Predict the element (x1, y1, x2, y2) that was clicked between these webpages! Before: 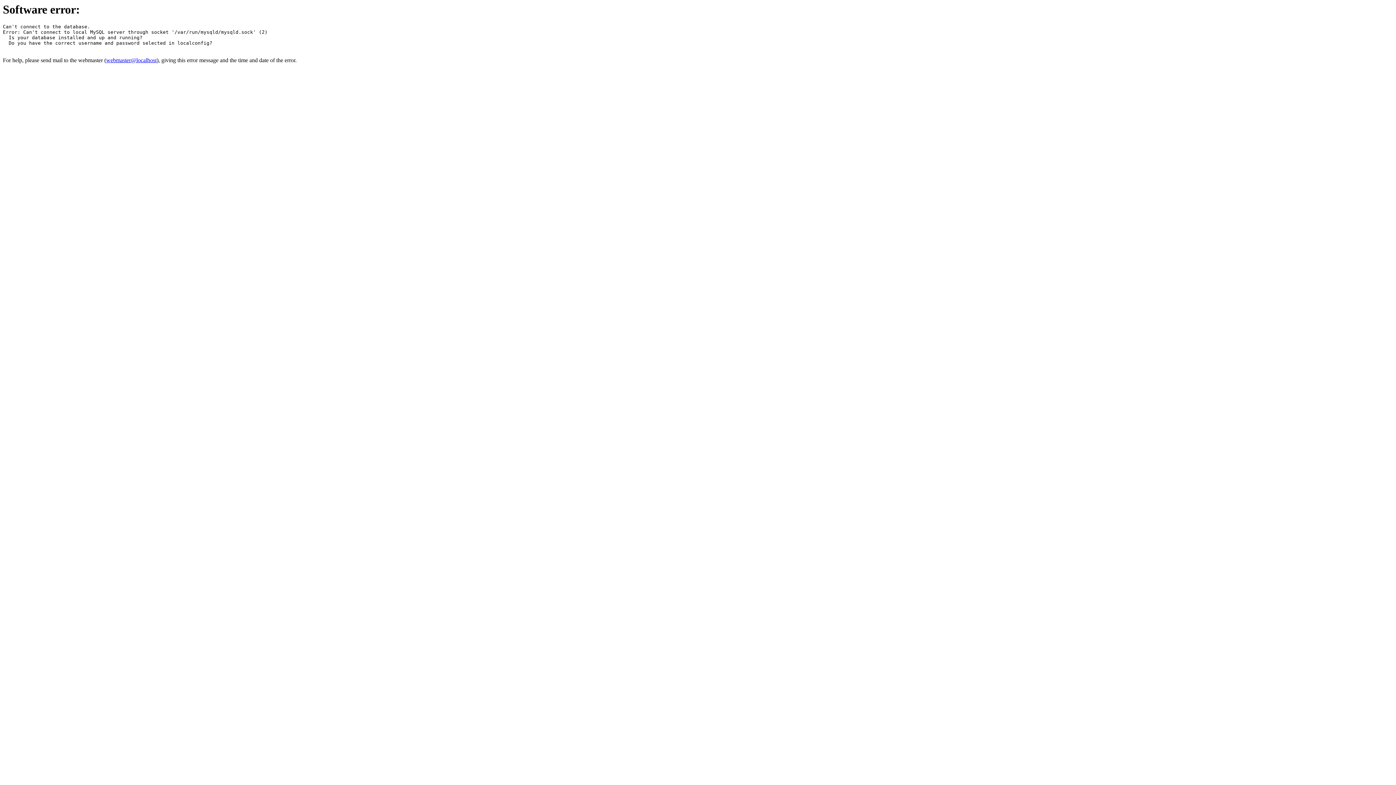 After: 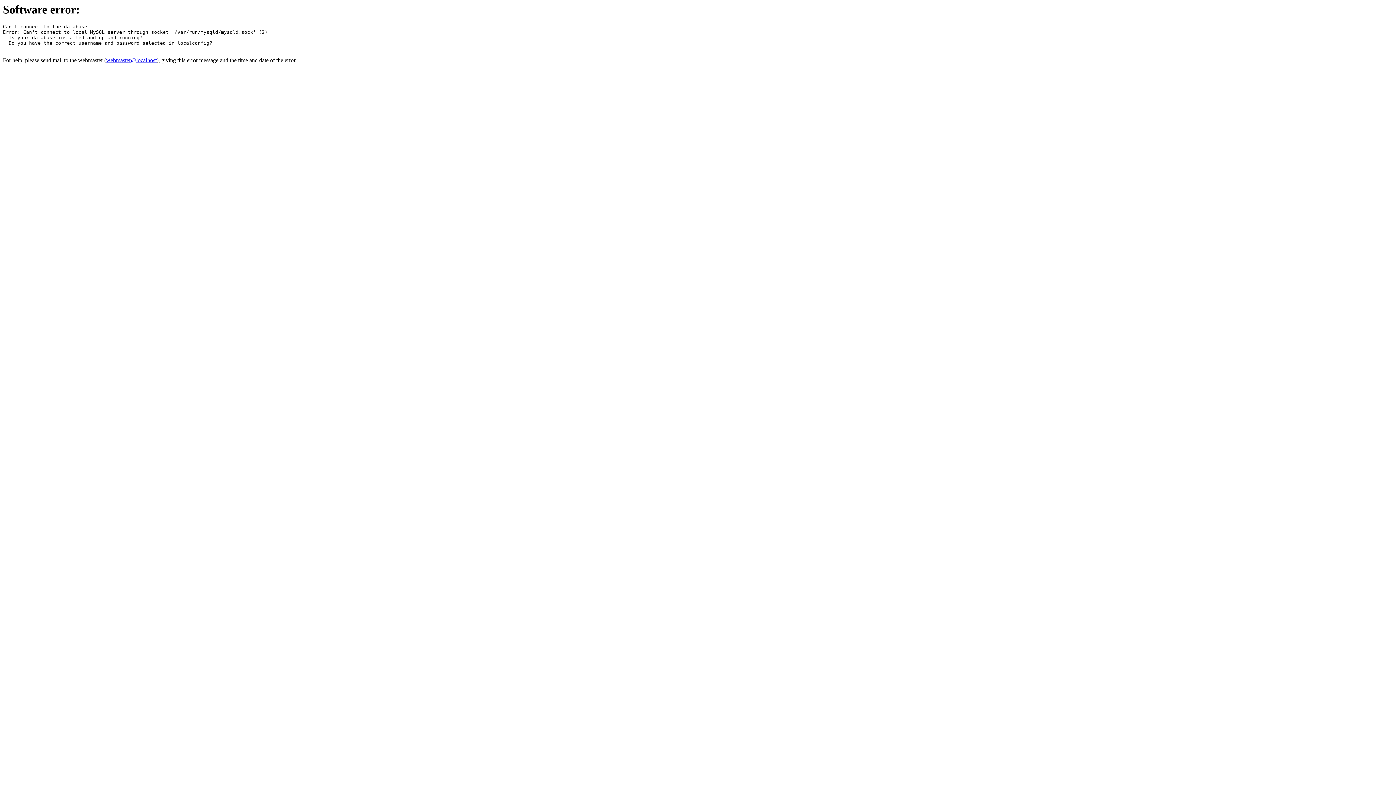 Action: label: webmaster@localhost bbox: (106, 57, 156, 63)